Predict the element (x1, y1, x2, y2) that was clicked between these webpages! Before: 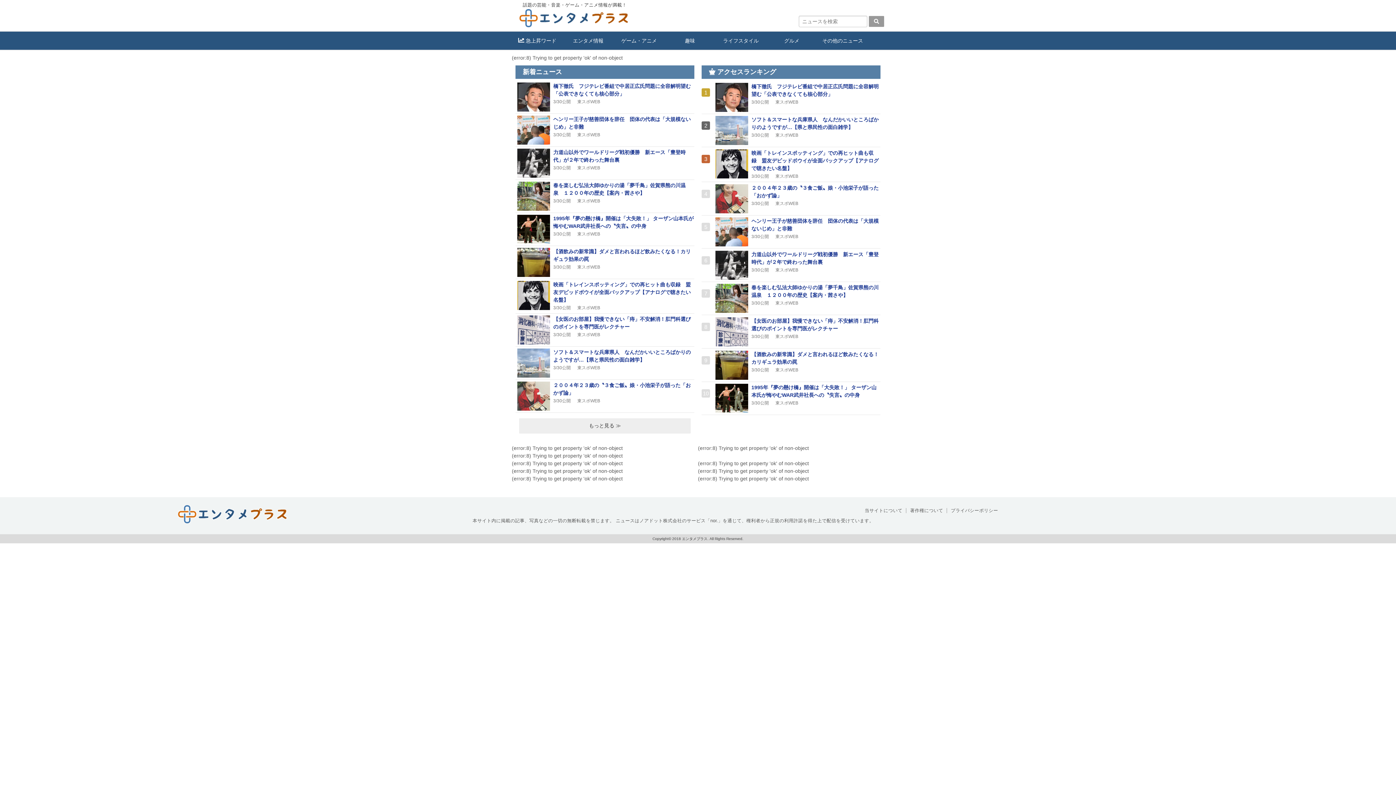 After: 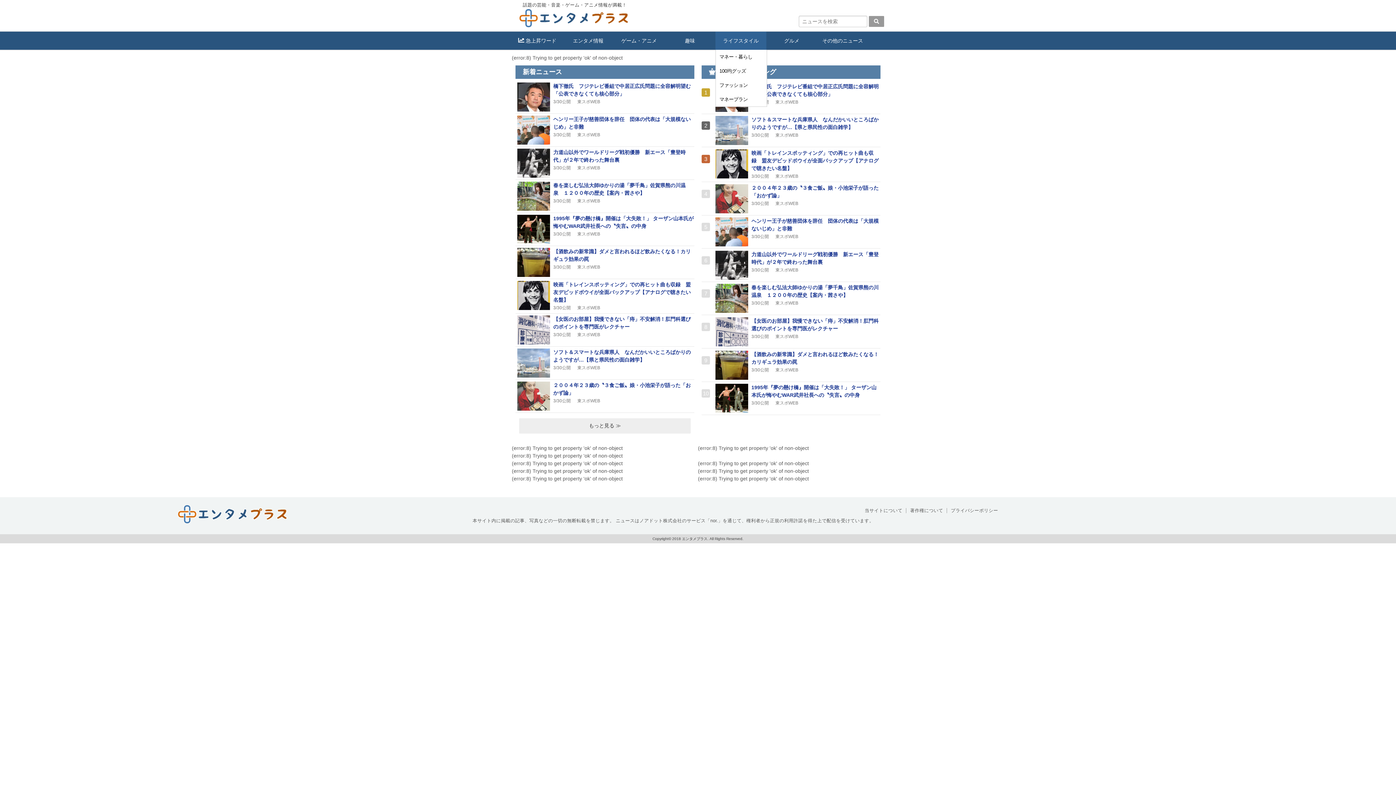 Action: bbox: (715, 31, 766, 49) label: ライフスタイル